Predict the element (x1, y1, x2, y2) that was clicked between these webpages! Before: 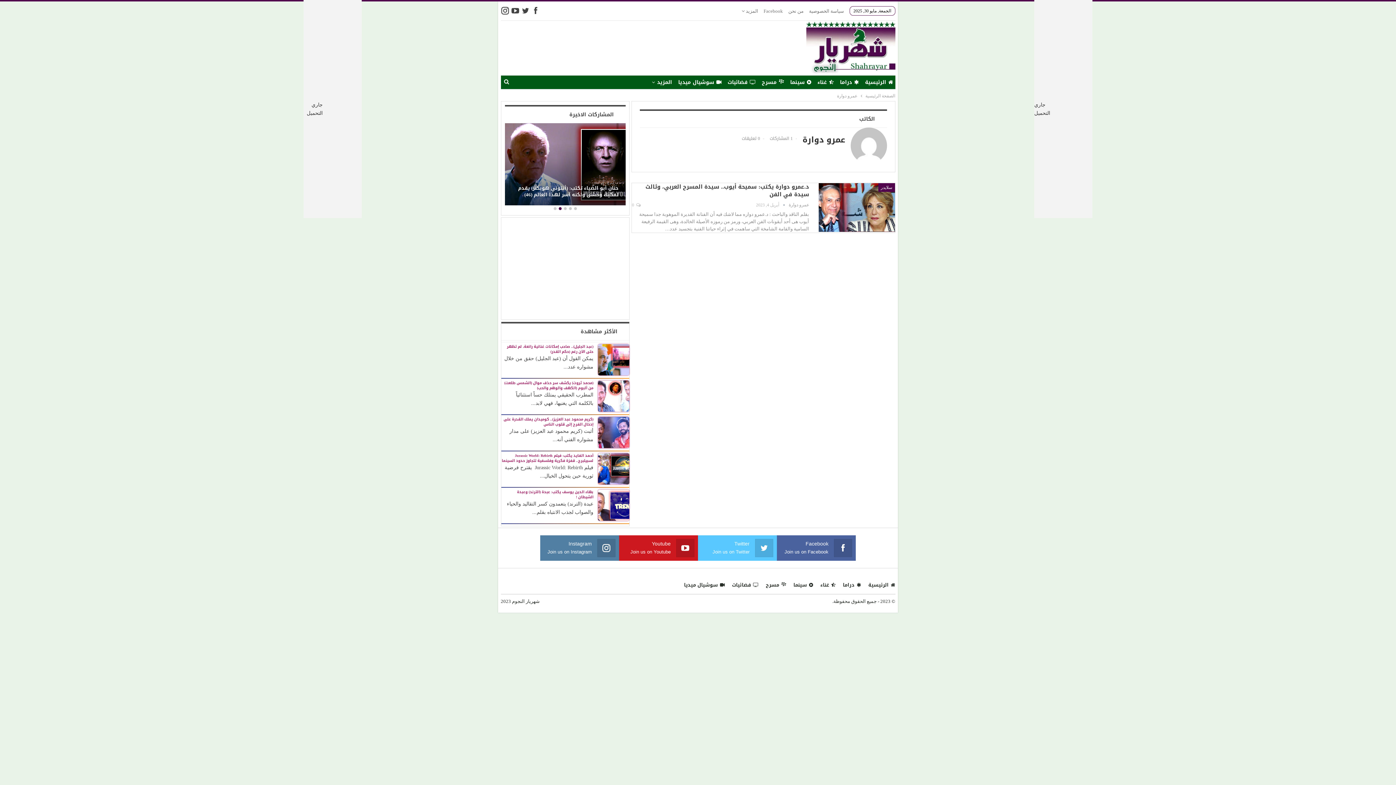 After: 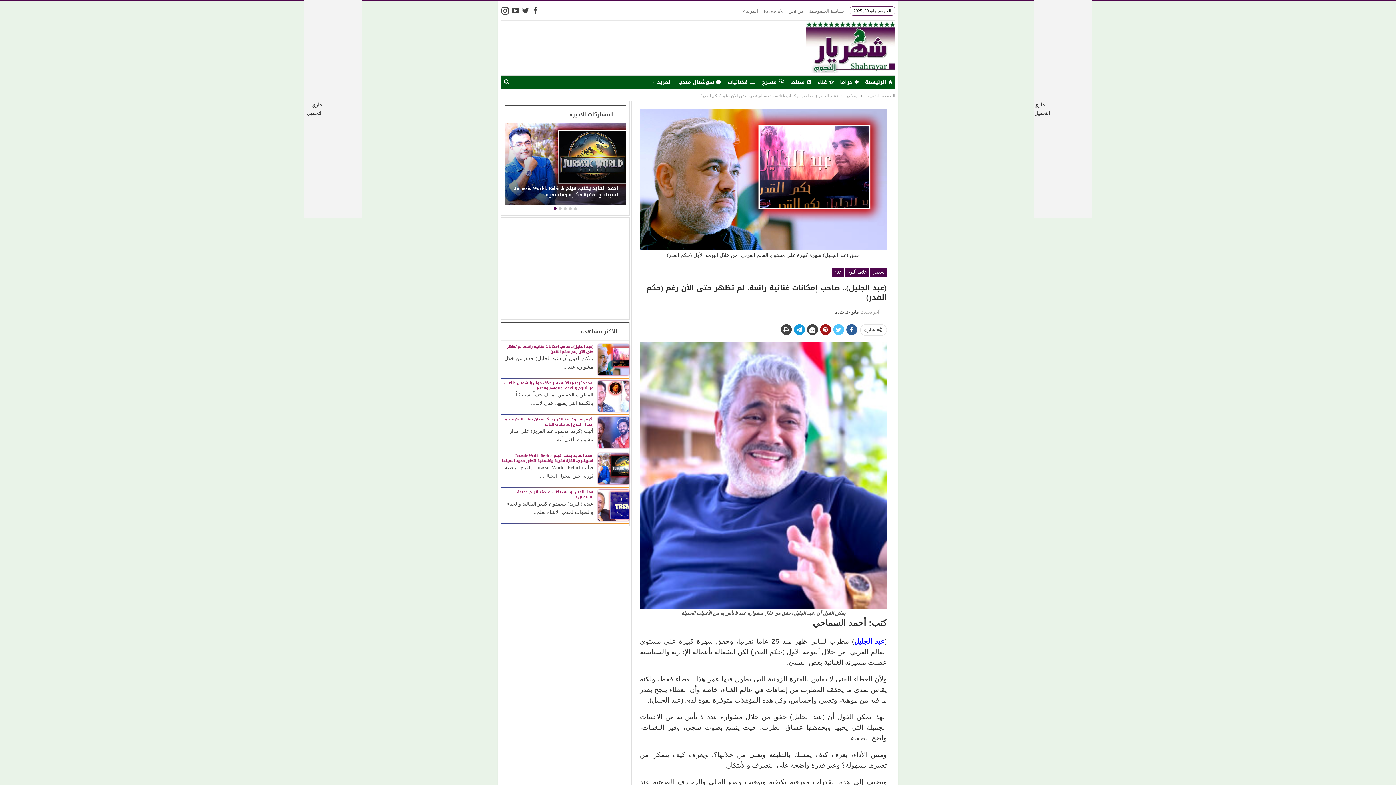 Action: bbox: (501, 344, 629, 354) label: (عبد الجليل).. صاحب إمكانات غنائية رائعة، لم تظهر حتى الآن رغم (حكم القدر)